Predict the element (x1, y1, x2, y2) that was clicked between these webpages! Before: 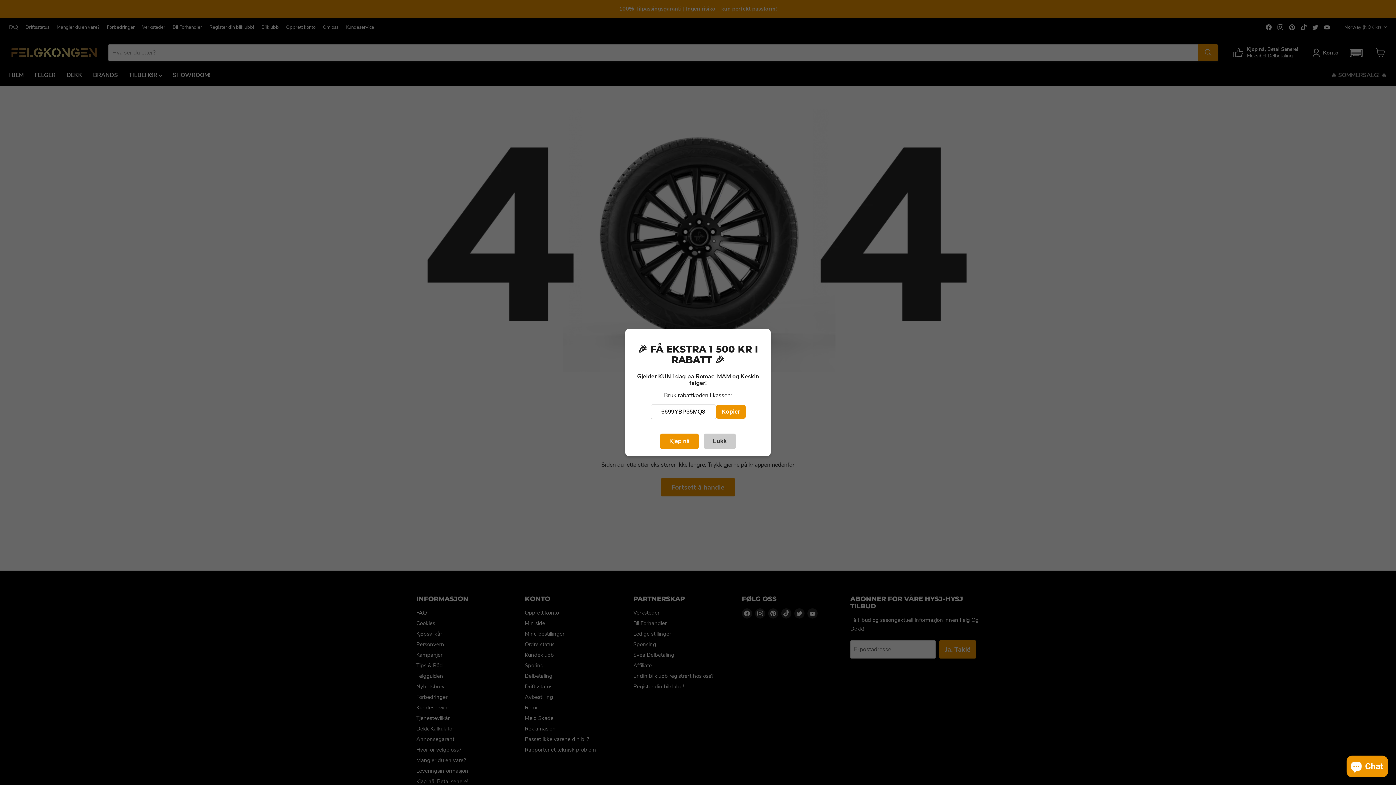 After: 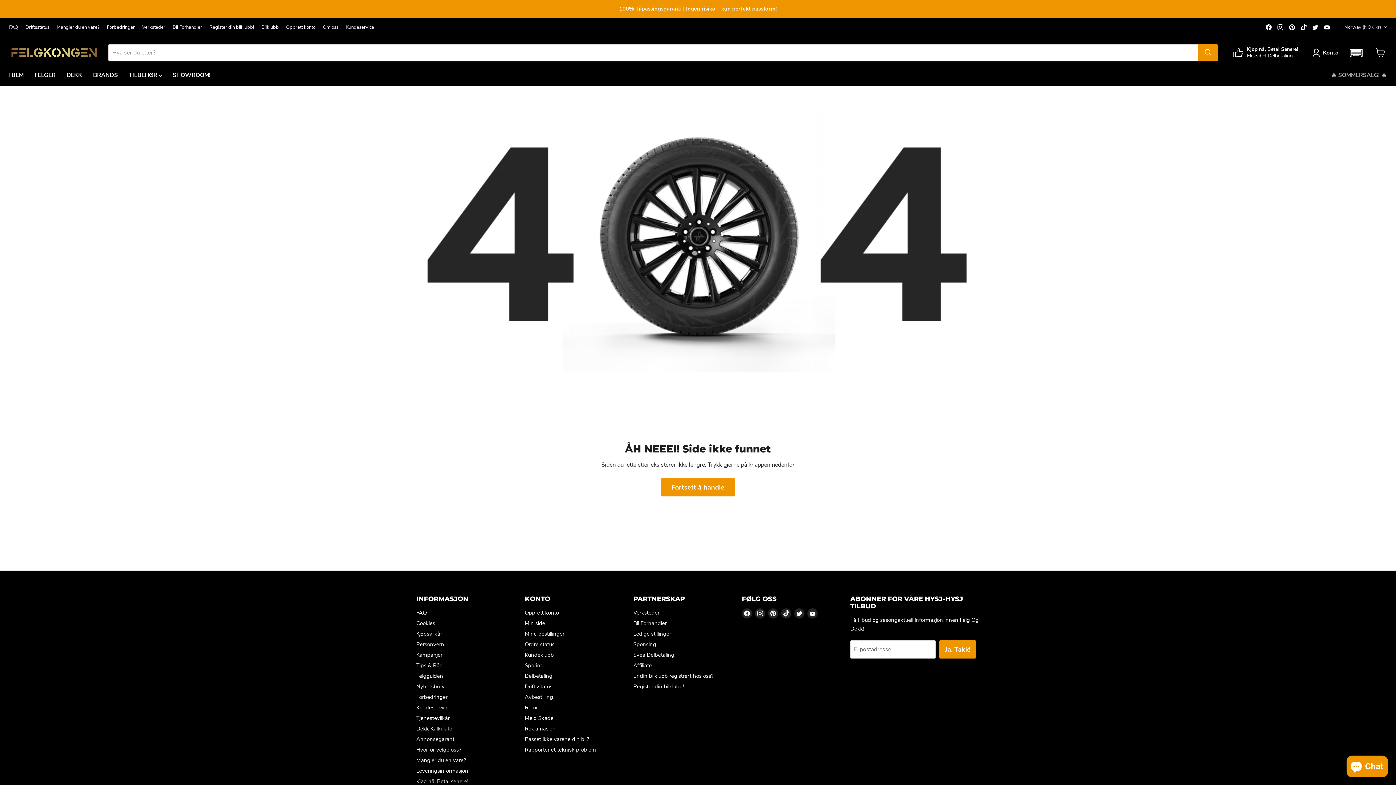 Action: bbox: (704, 433, 736, 448) label: Lukk